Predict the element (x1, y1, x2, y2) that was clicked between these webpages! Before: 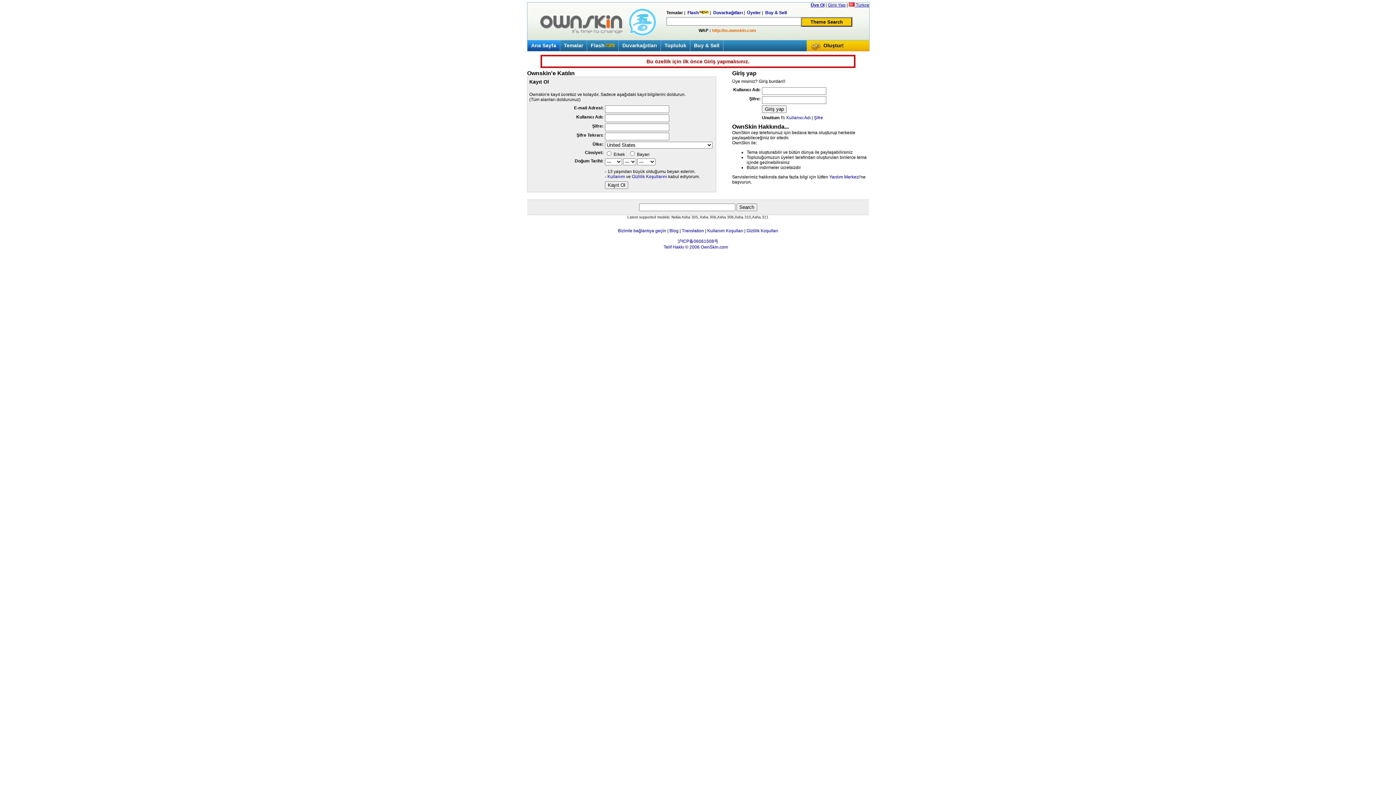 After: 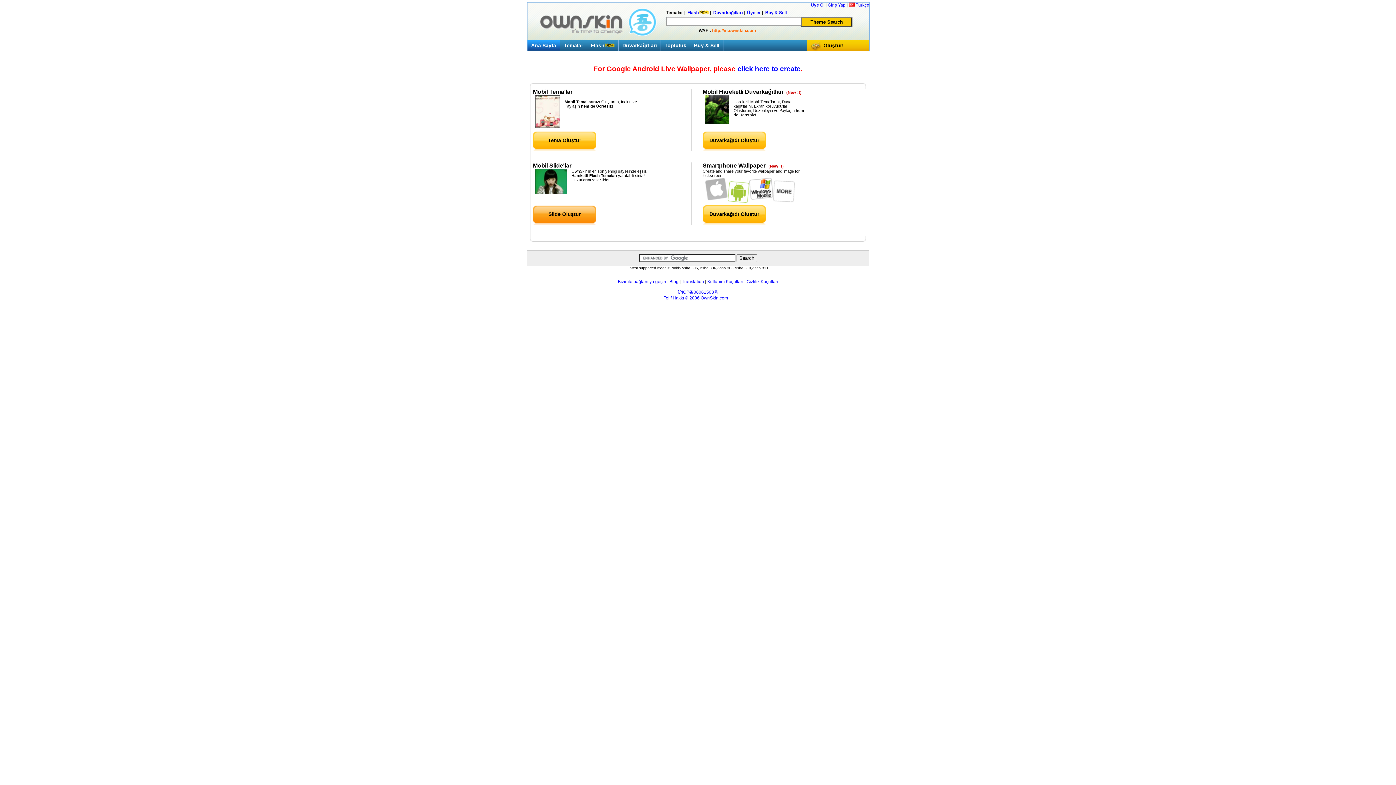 Action: bbox: (806, 40, 810, 51)